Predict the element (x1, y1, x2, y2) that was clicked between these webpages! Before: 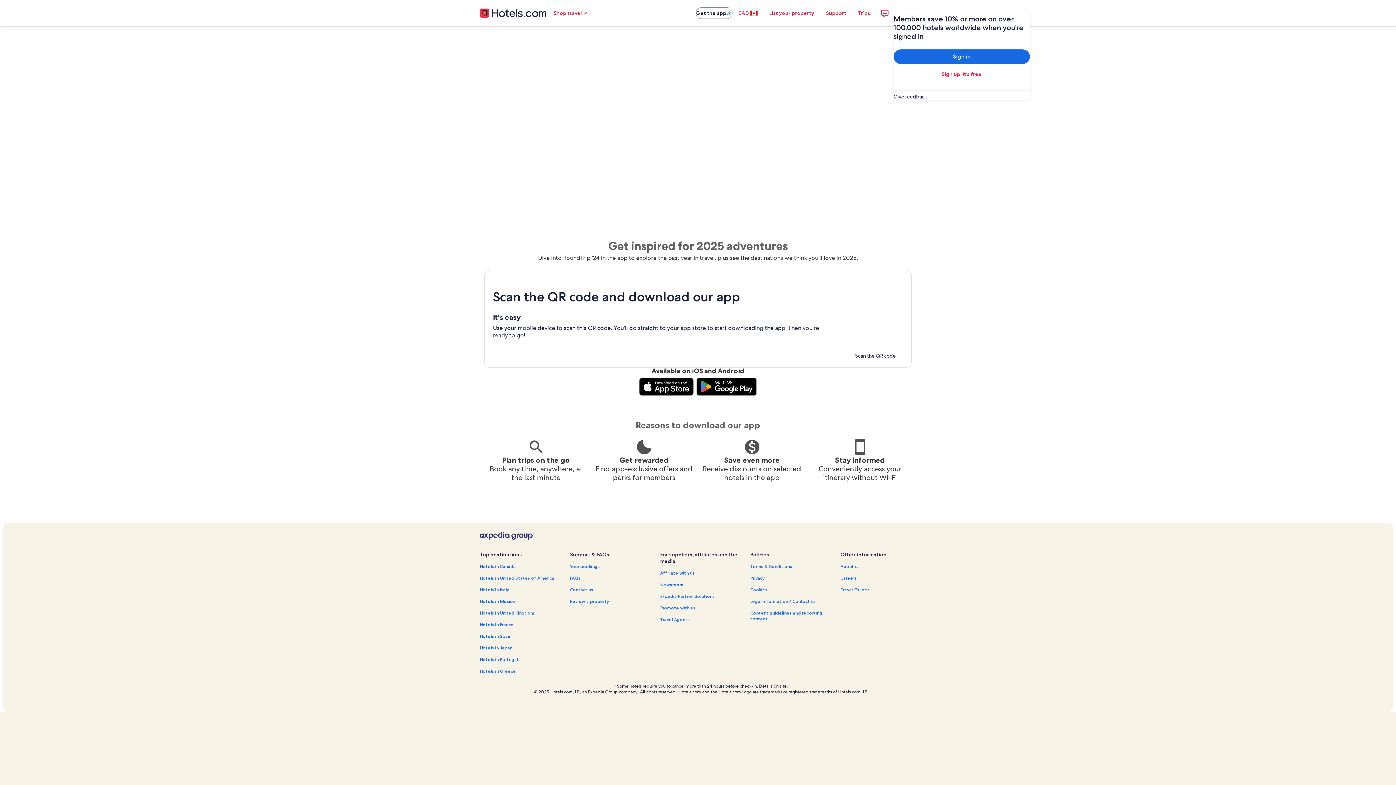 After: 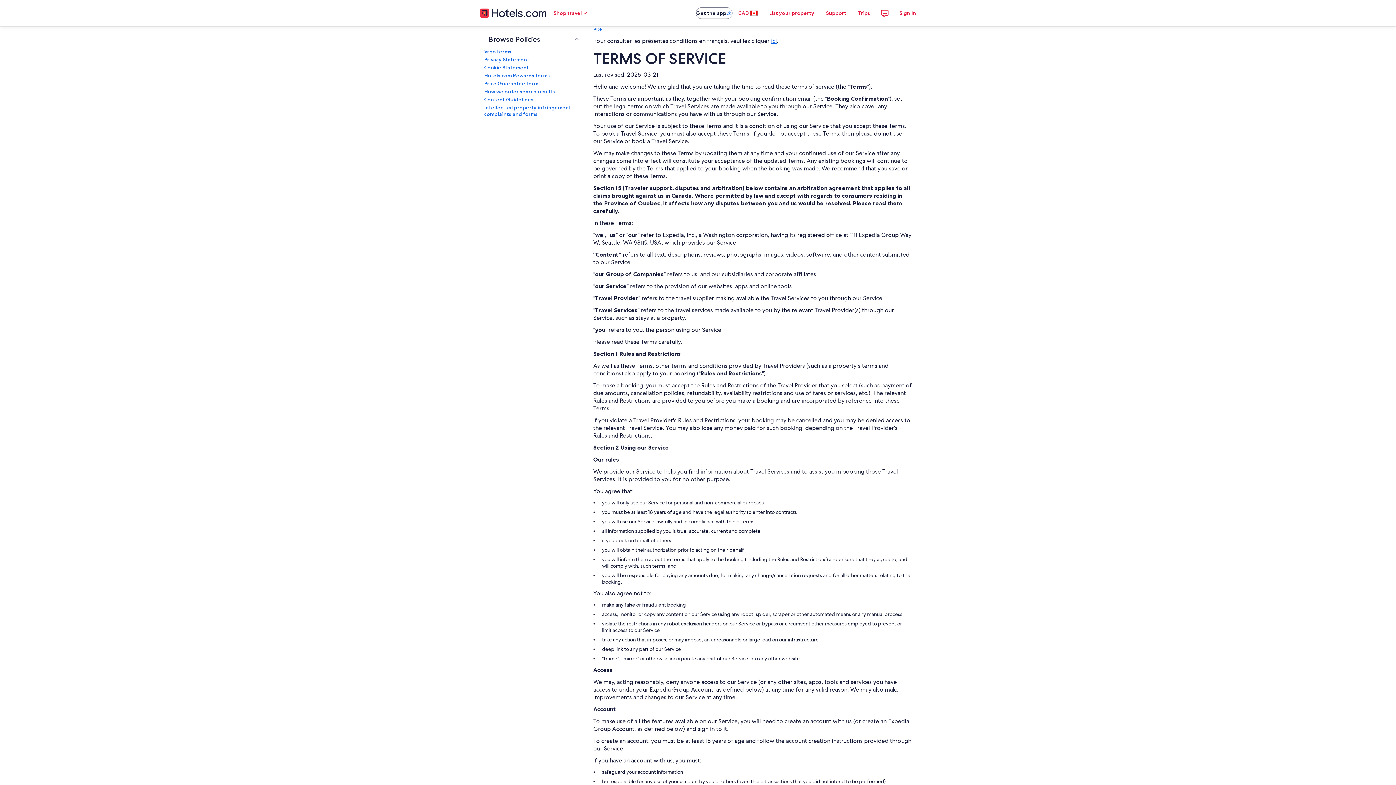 Action: bbox: (750, 563, 832, 569) label: Terms & Conditions